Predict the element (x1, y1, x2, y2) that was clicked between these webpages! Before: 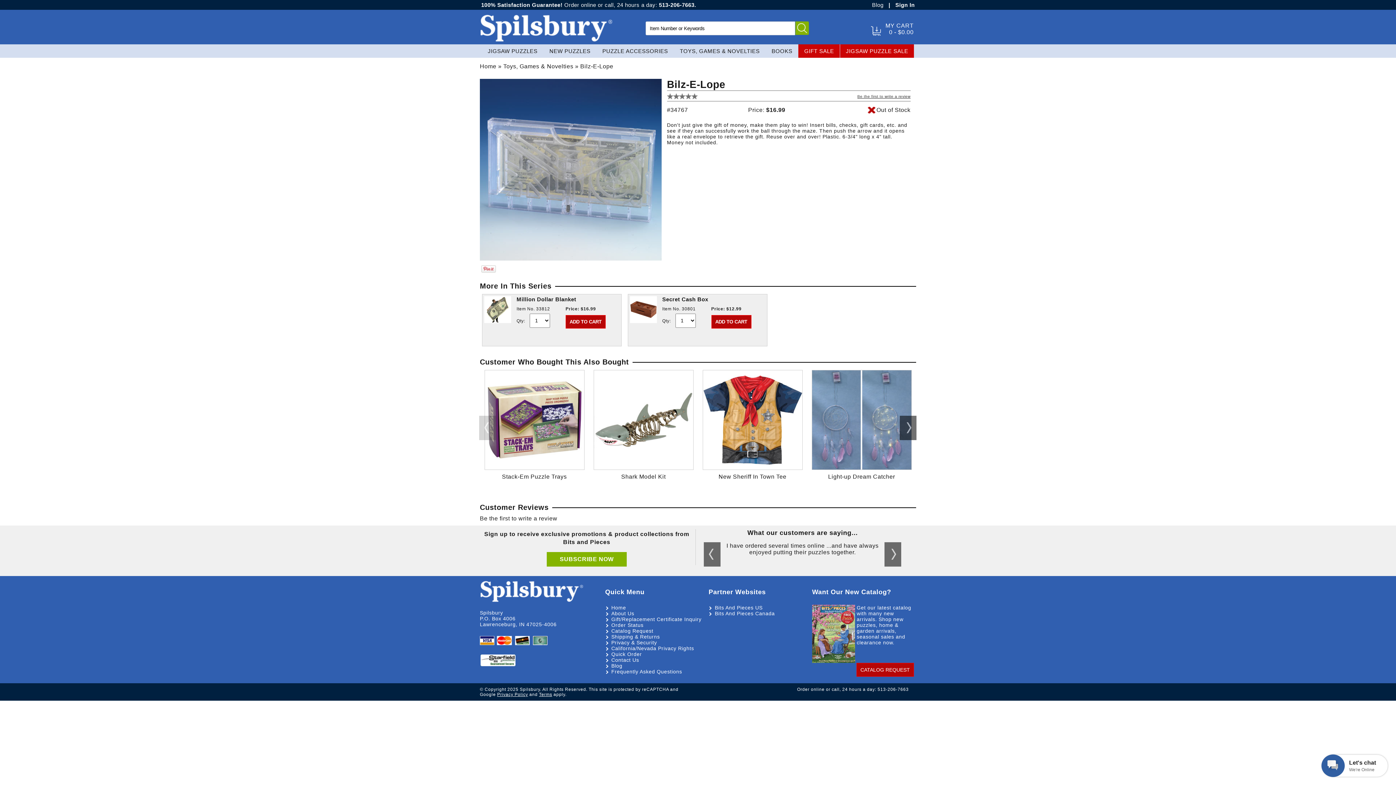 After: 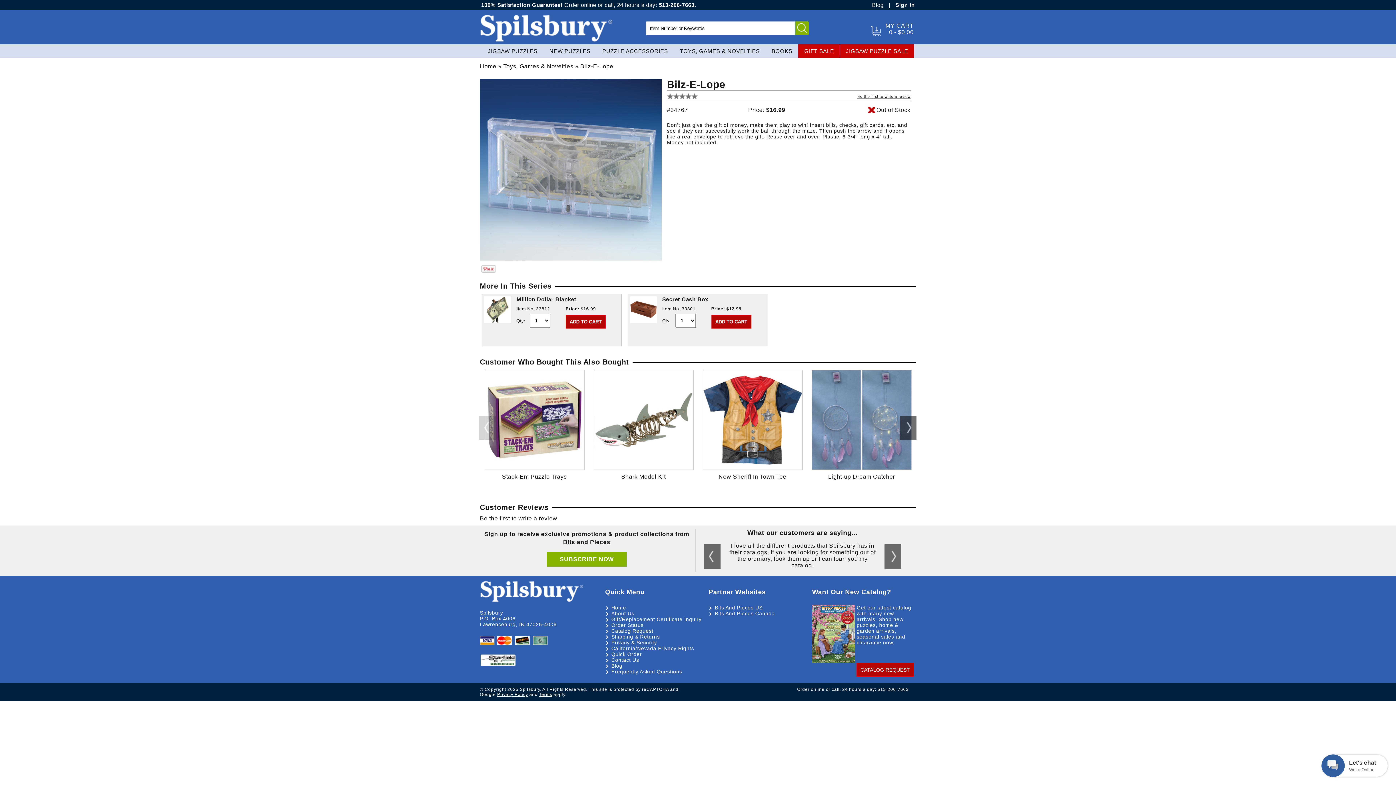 Action: bbox: (481, 264, 496, 274)